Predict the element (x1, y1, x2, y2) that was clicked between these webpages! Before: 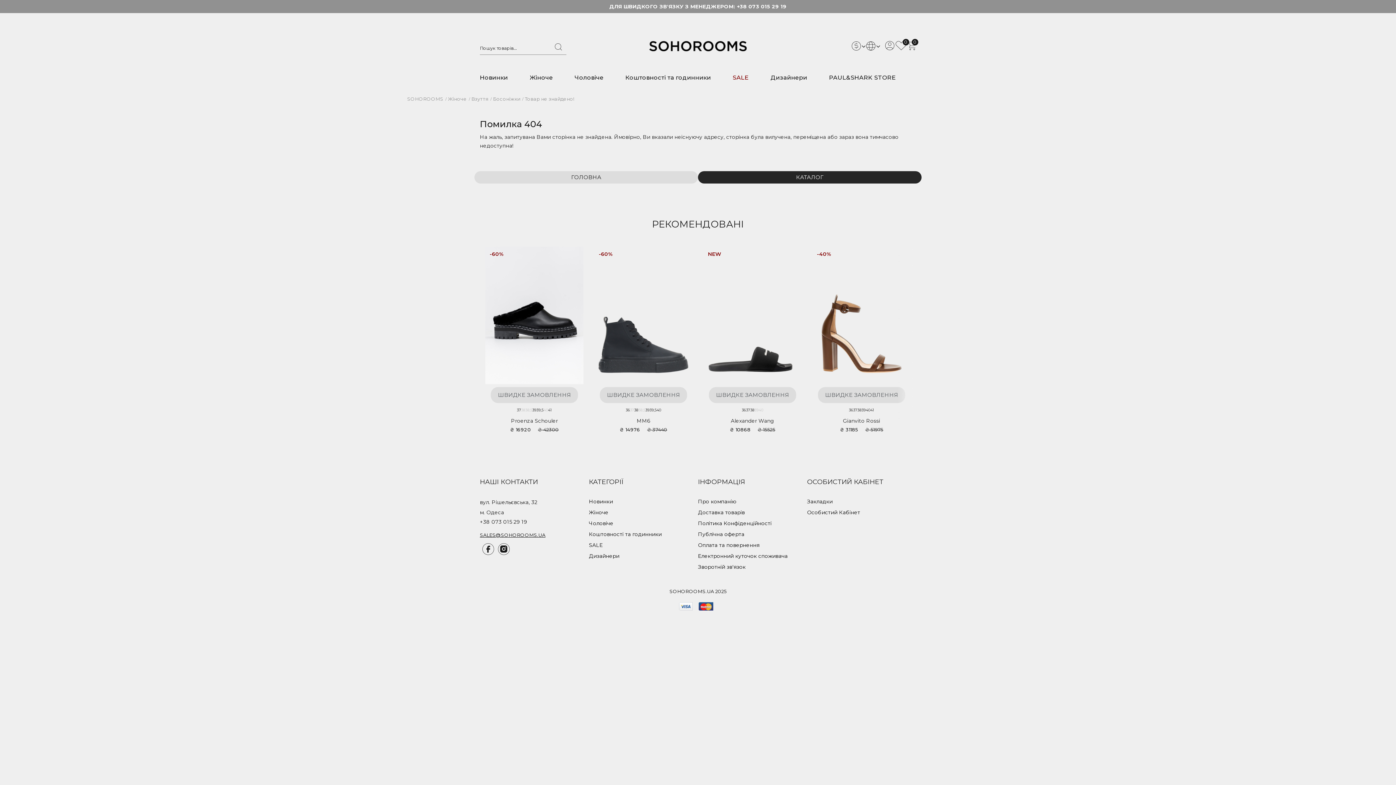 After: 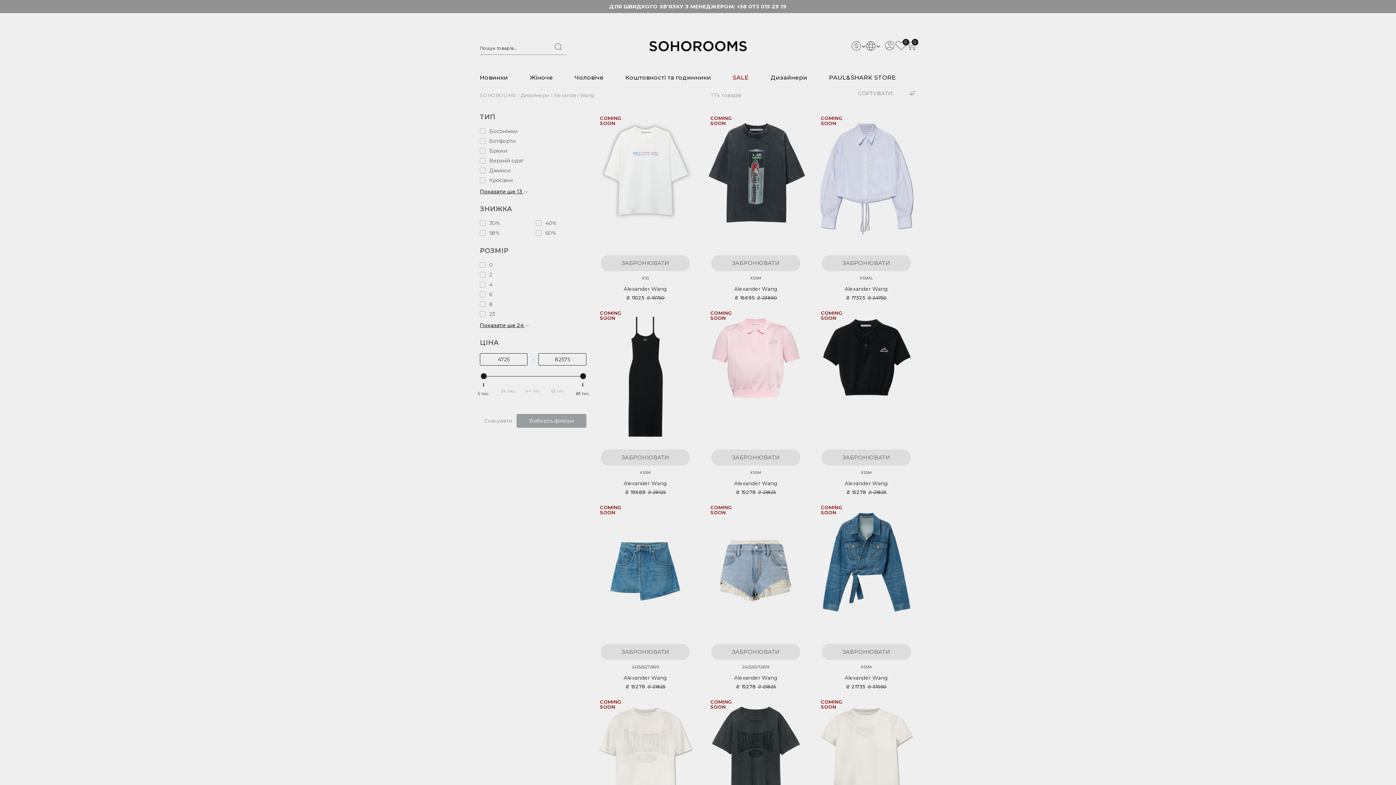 Action: bbox: (731, 417, 774, 425) label: Alexander Wang